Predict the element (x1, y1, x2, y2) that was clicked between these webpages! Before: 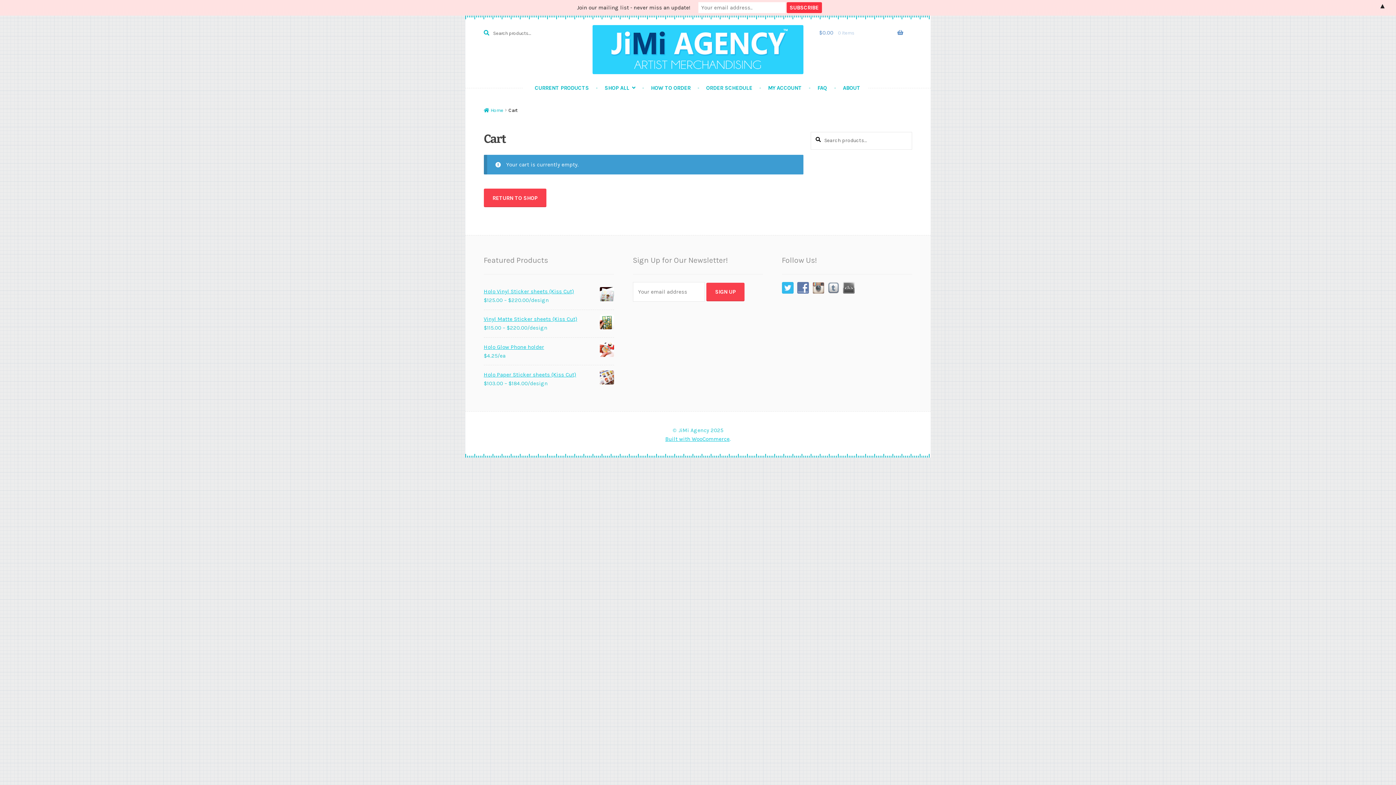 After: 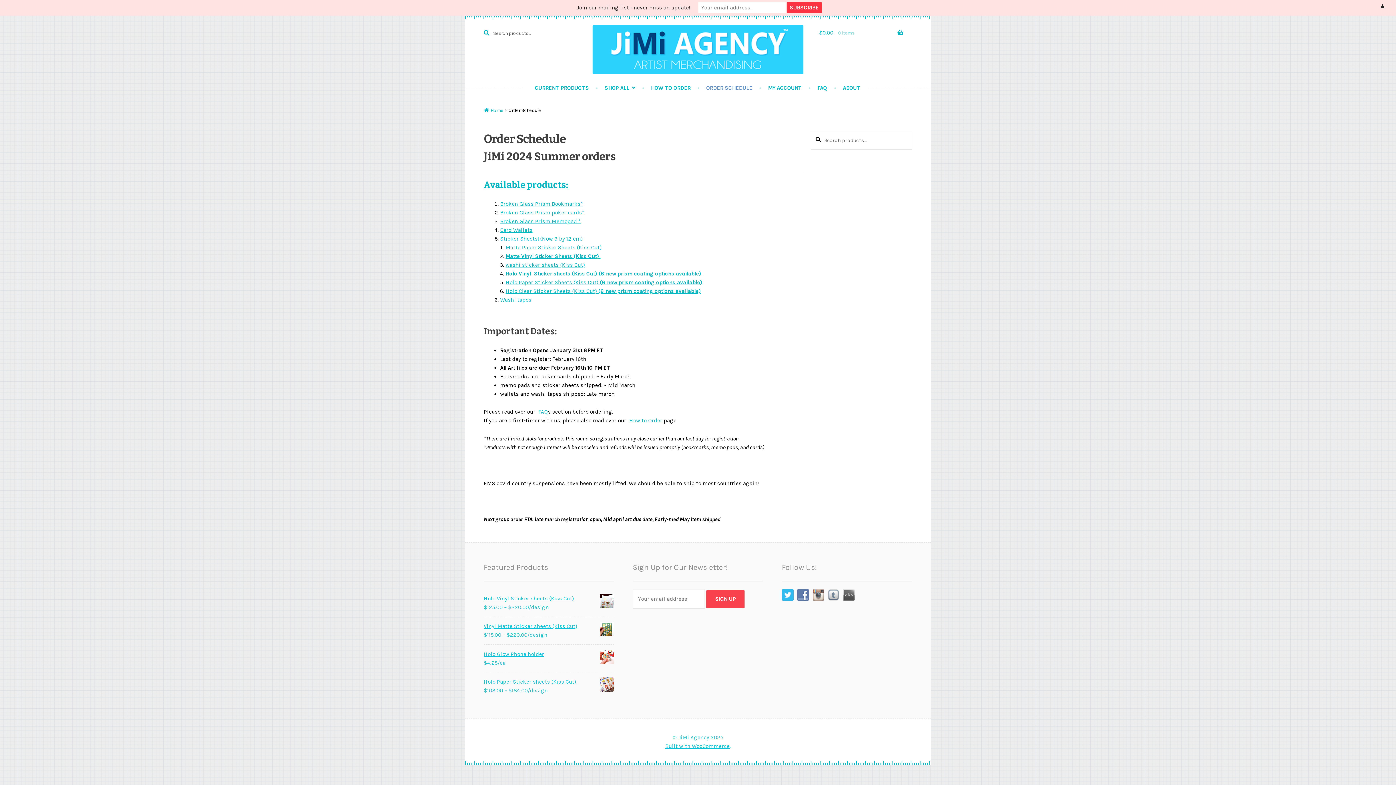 Action: label: ORDER SCHEDULE bbox: (694, 83, 755, 96)